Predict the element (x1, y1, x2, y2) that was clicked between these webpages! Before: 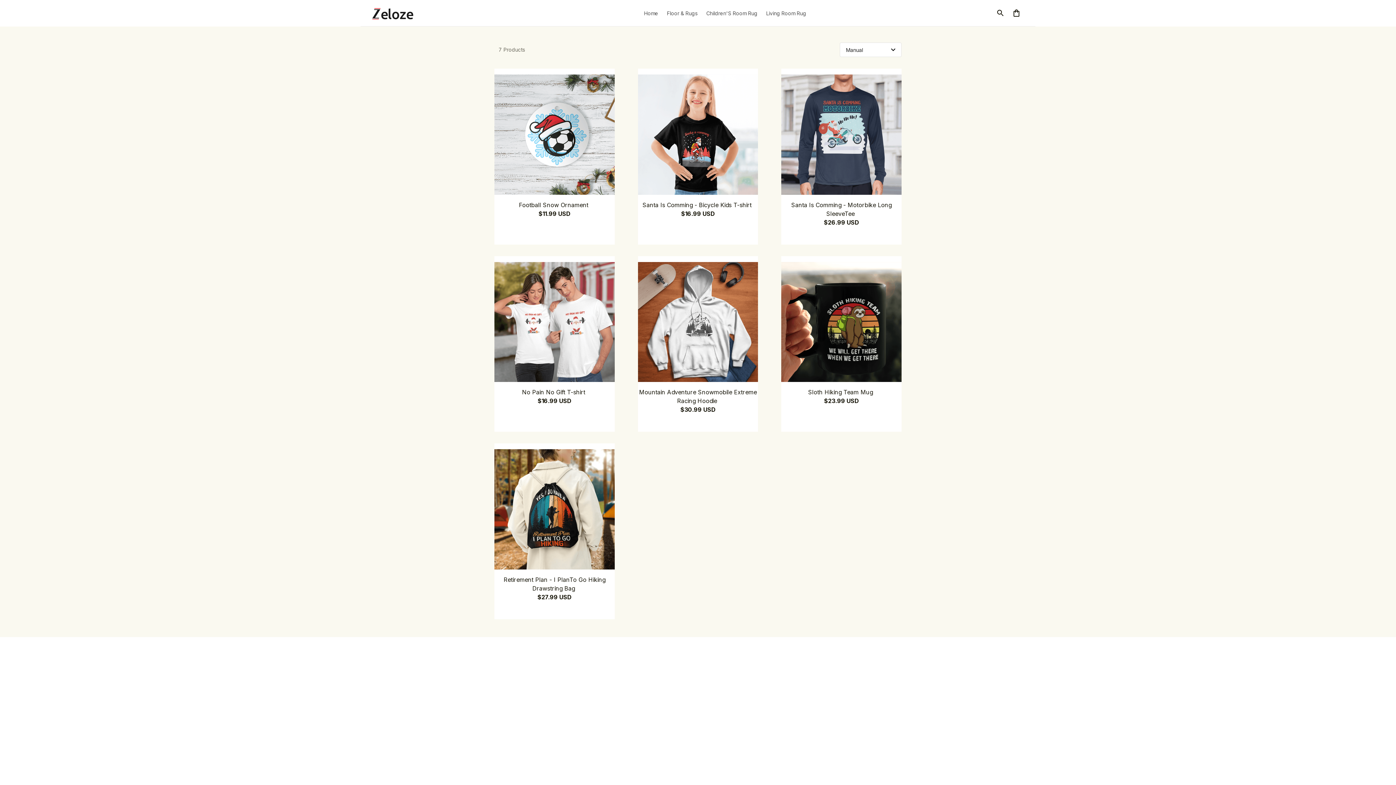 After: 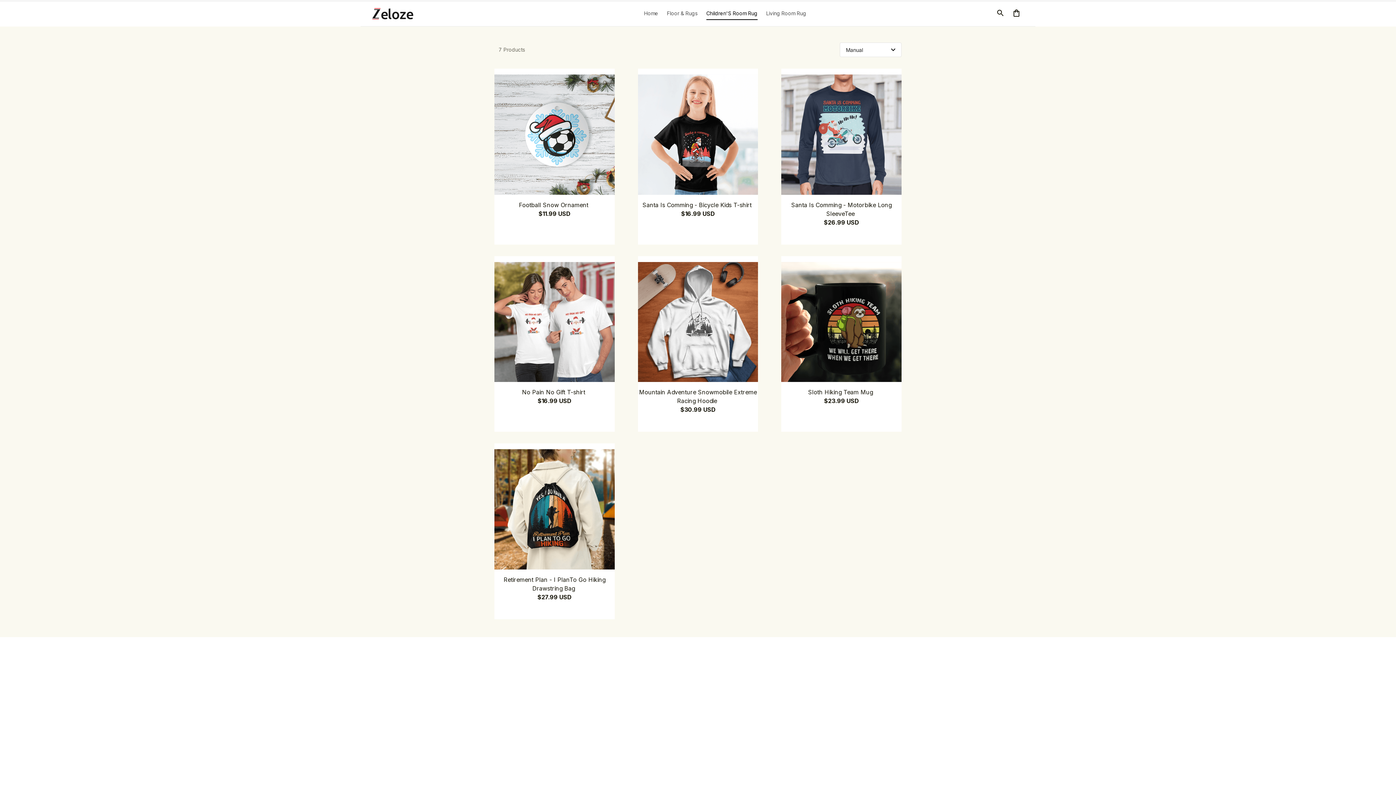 Action: label: Children'S Room Rug bbox: (702, 5, 762, 20)